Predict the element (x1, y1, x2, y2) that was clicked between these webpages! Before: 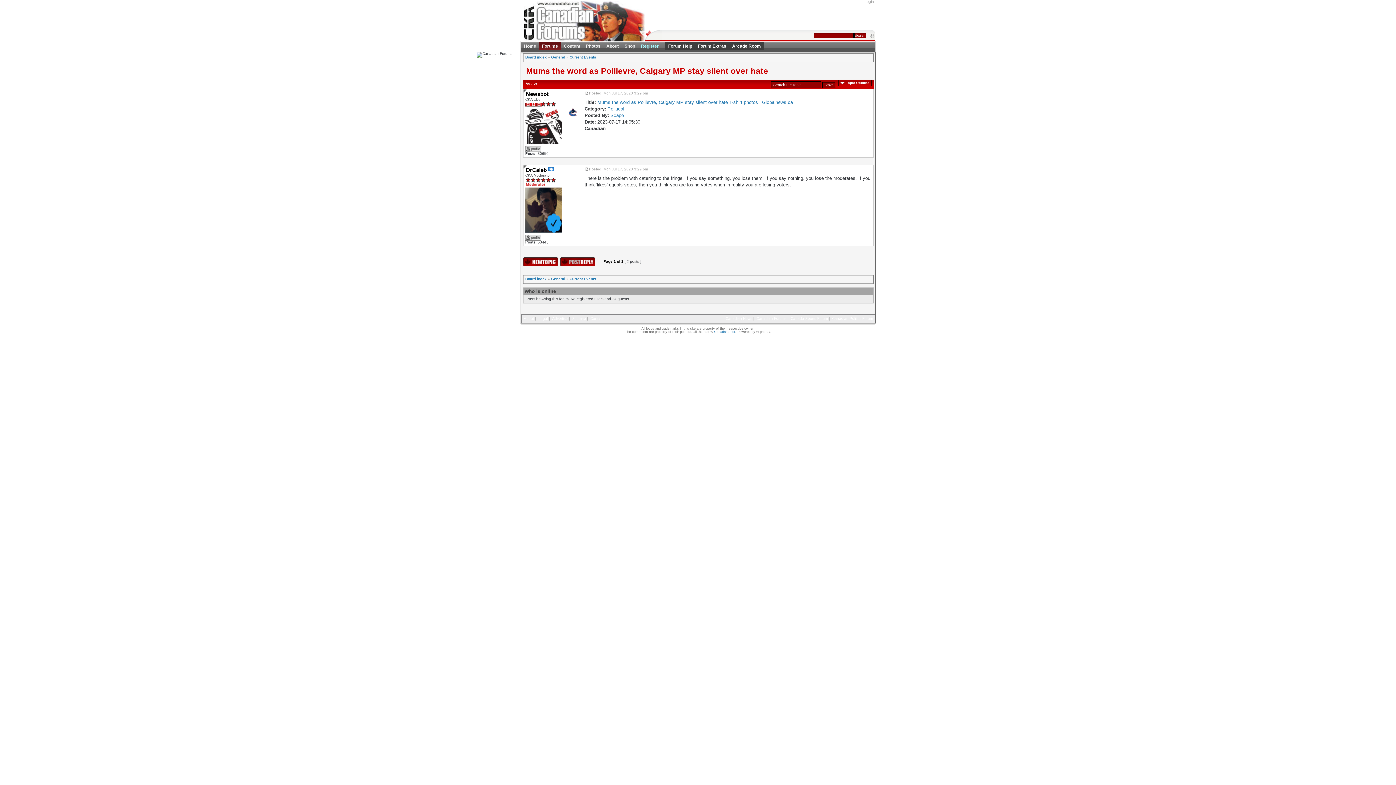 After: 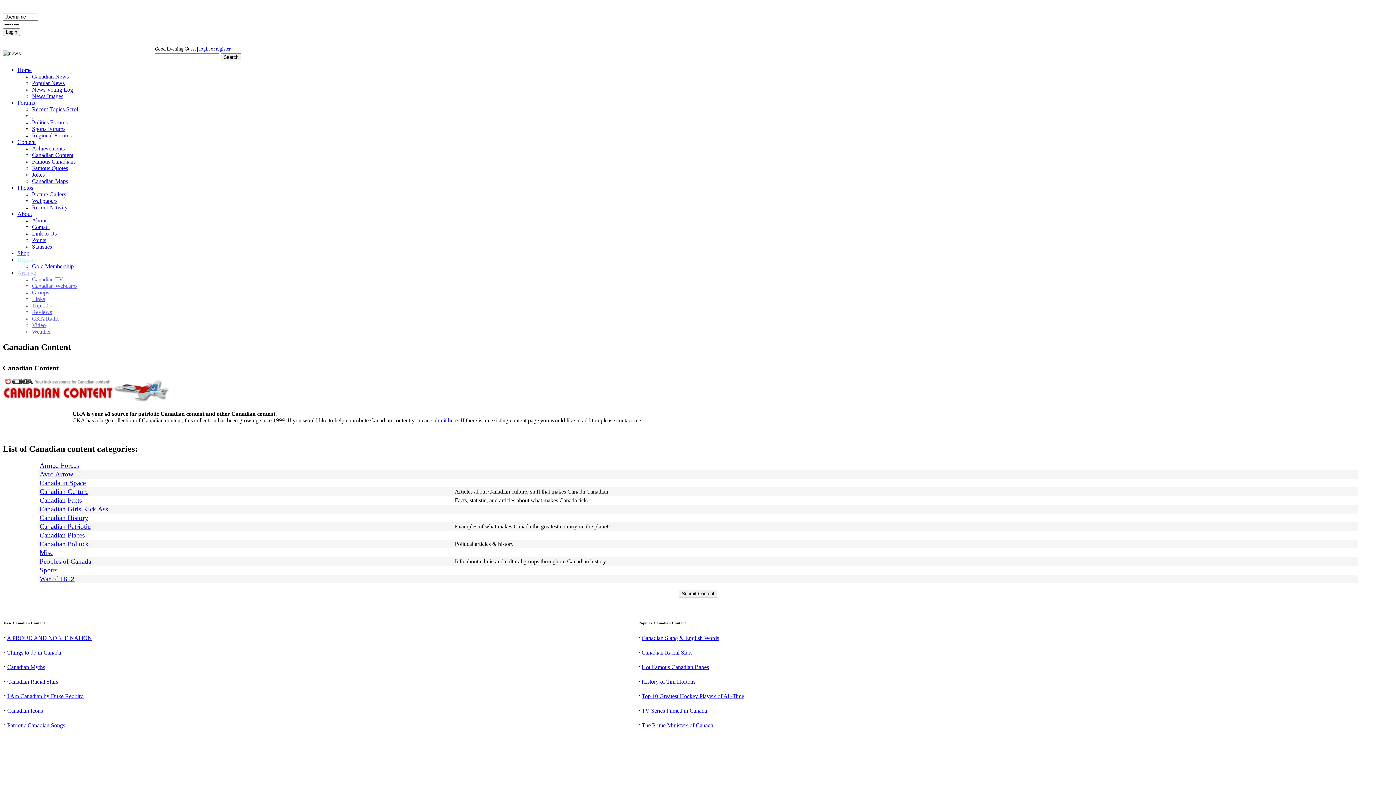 Action: label: Content bbox: (561, 42, 583, 50)